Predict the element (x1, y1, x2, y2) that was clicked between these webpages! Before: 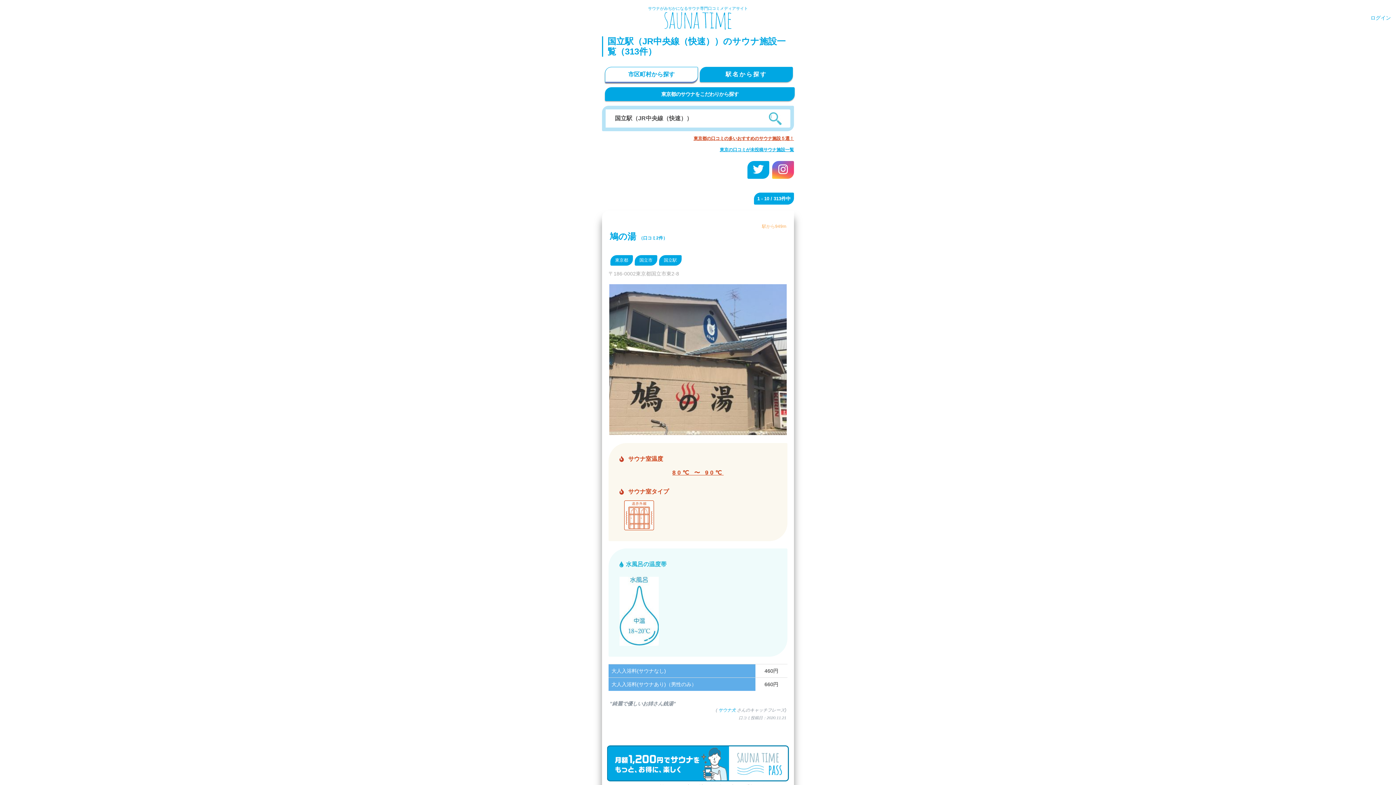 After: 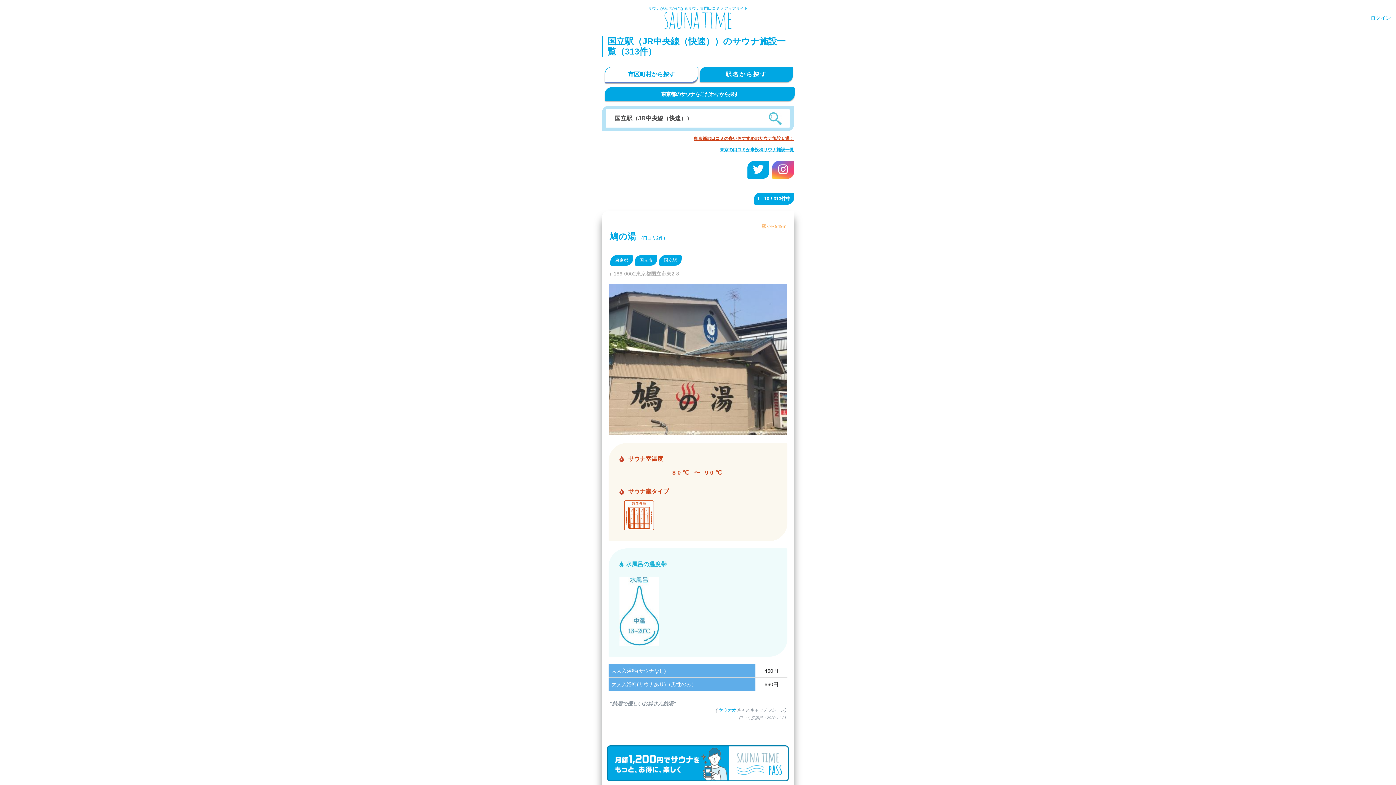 Action: bbox: (752, 109, 790, 127)